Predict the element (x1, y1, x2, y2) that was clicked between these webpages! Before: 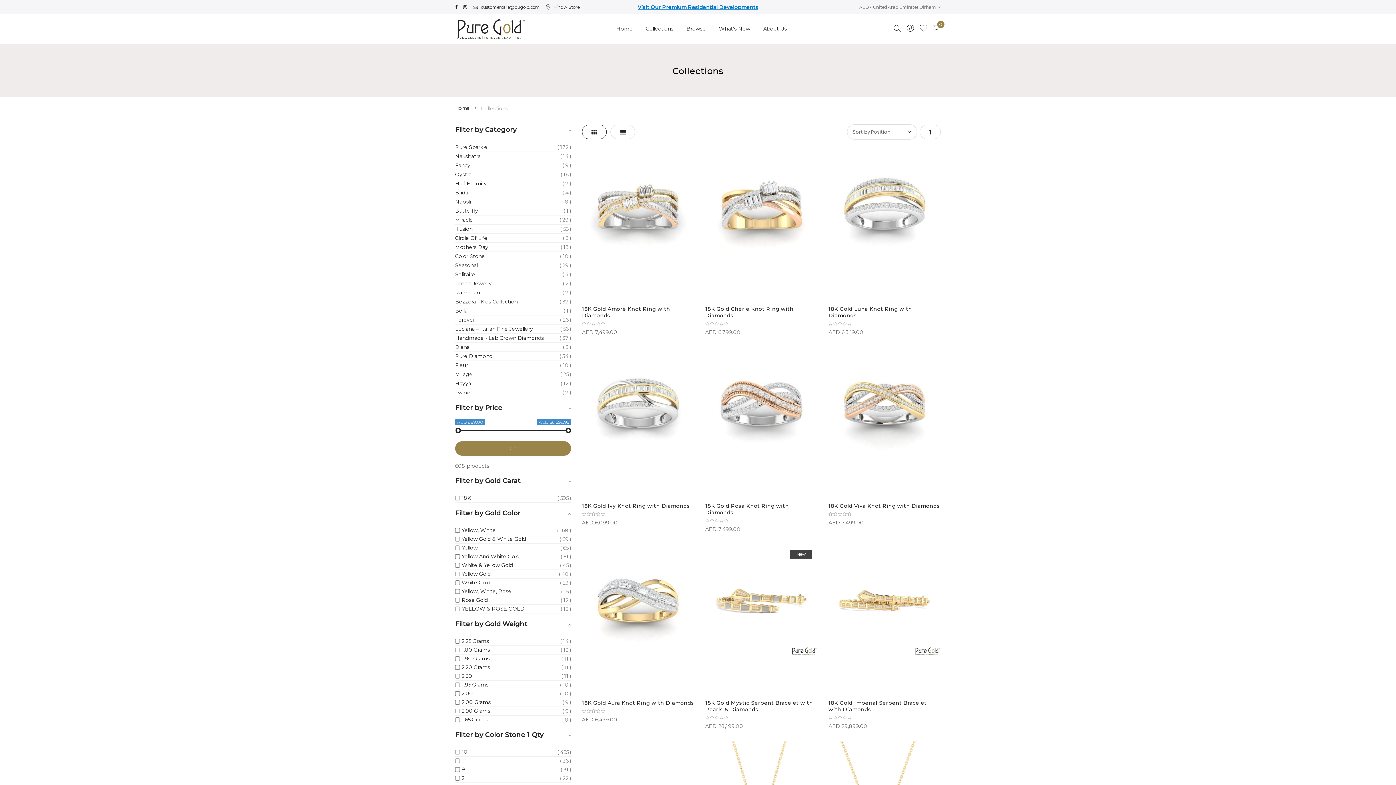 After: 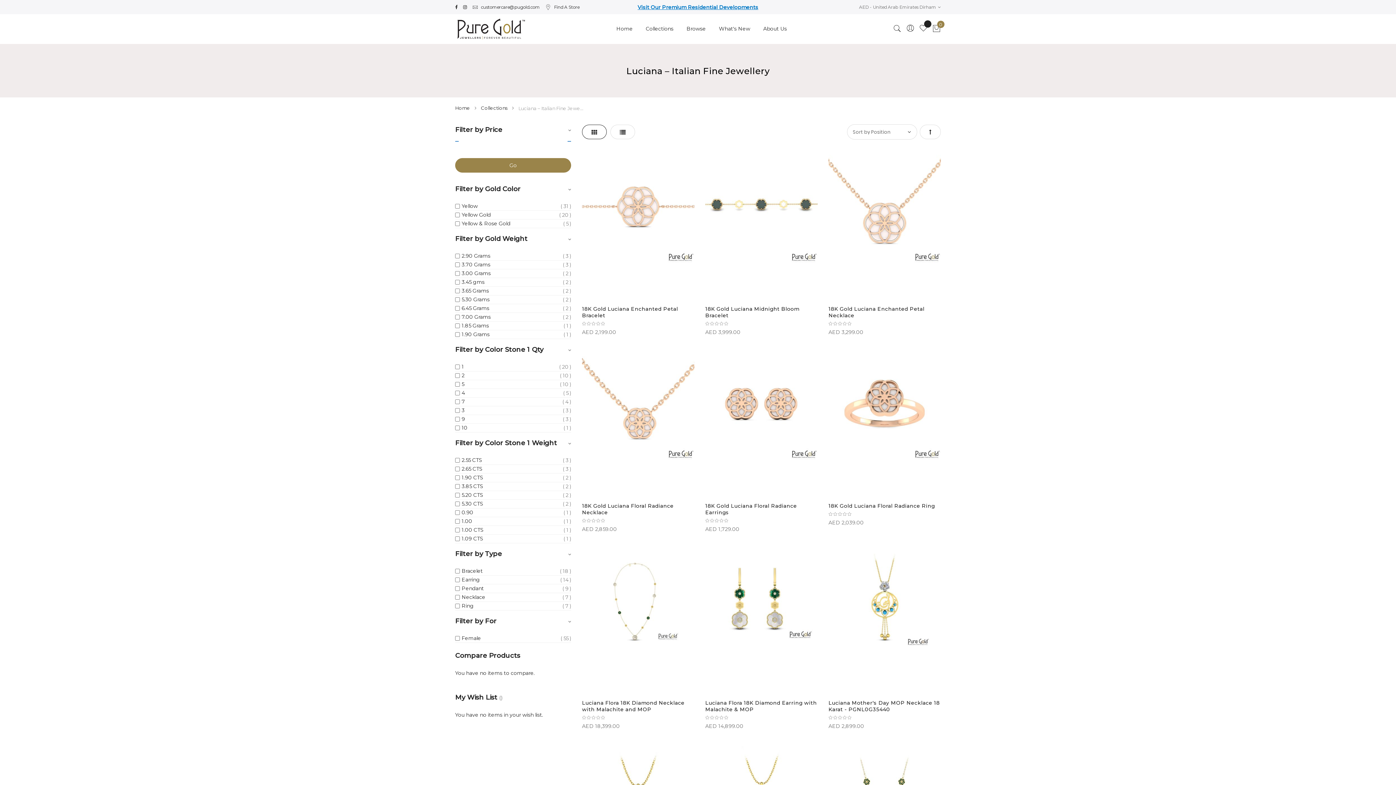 Action: label: Luciana – Italian Fine Jewellery
56 bbox: (455, 324, 533, 333)